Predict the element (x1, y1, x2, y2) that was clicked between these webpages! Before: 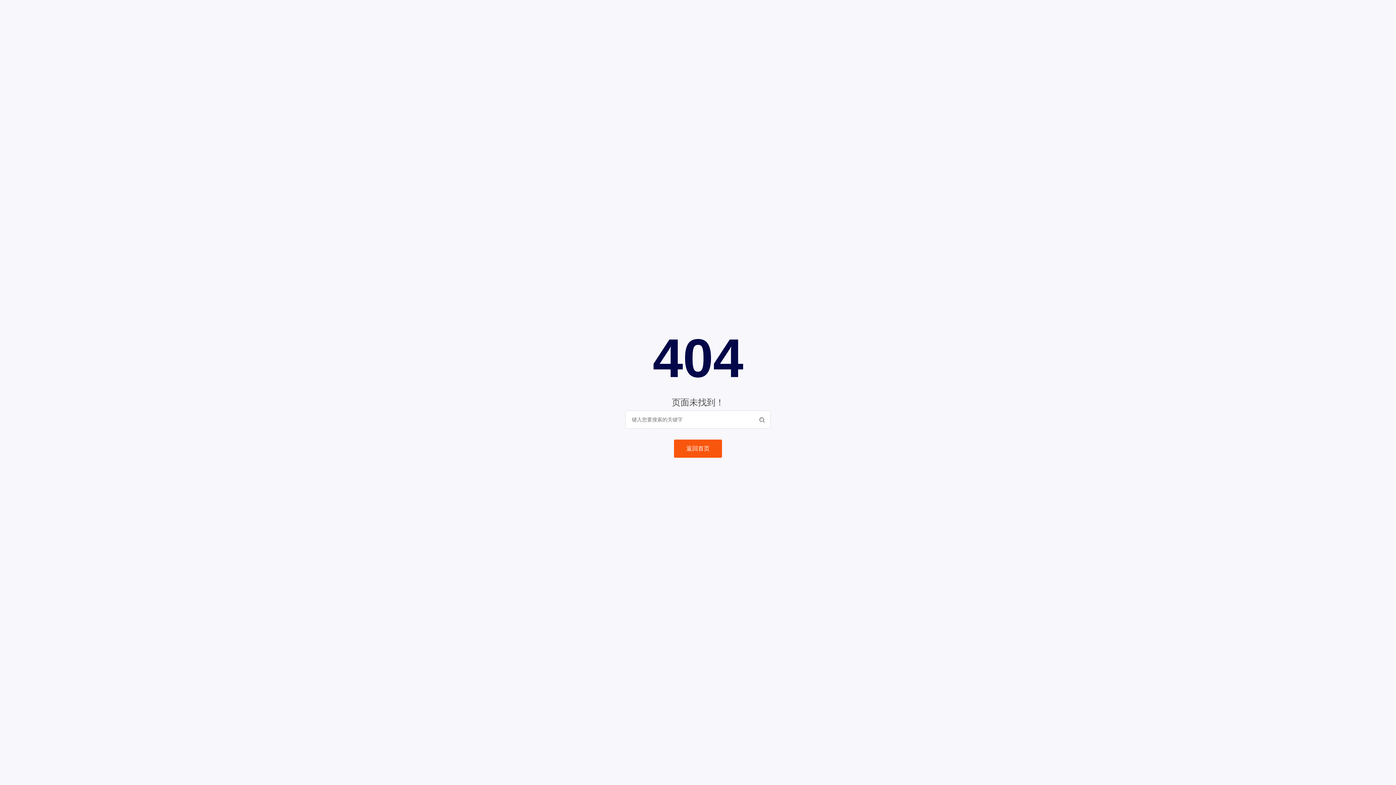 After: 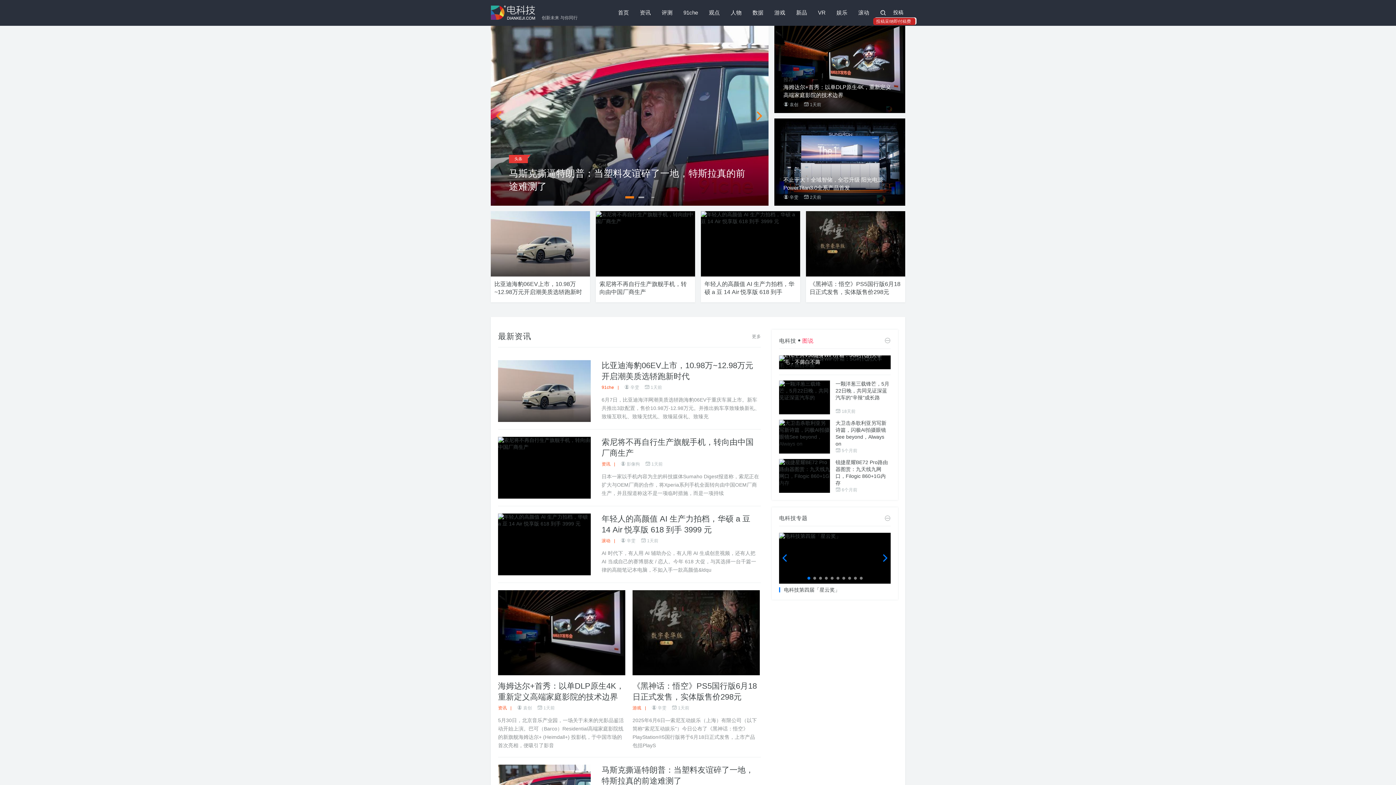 Action: label: 返回首页 bbox: (674, 439, 722, 458)